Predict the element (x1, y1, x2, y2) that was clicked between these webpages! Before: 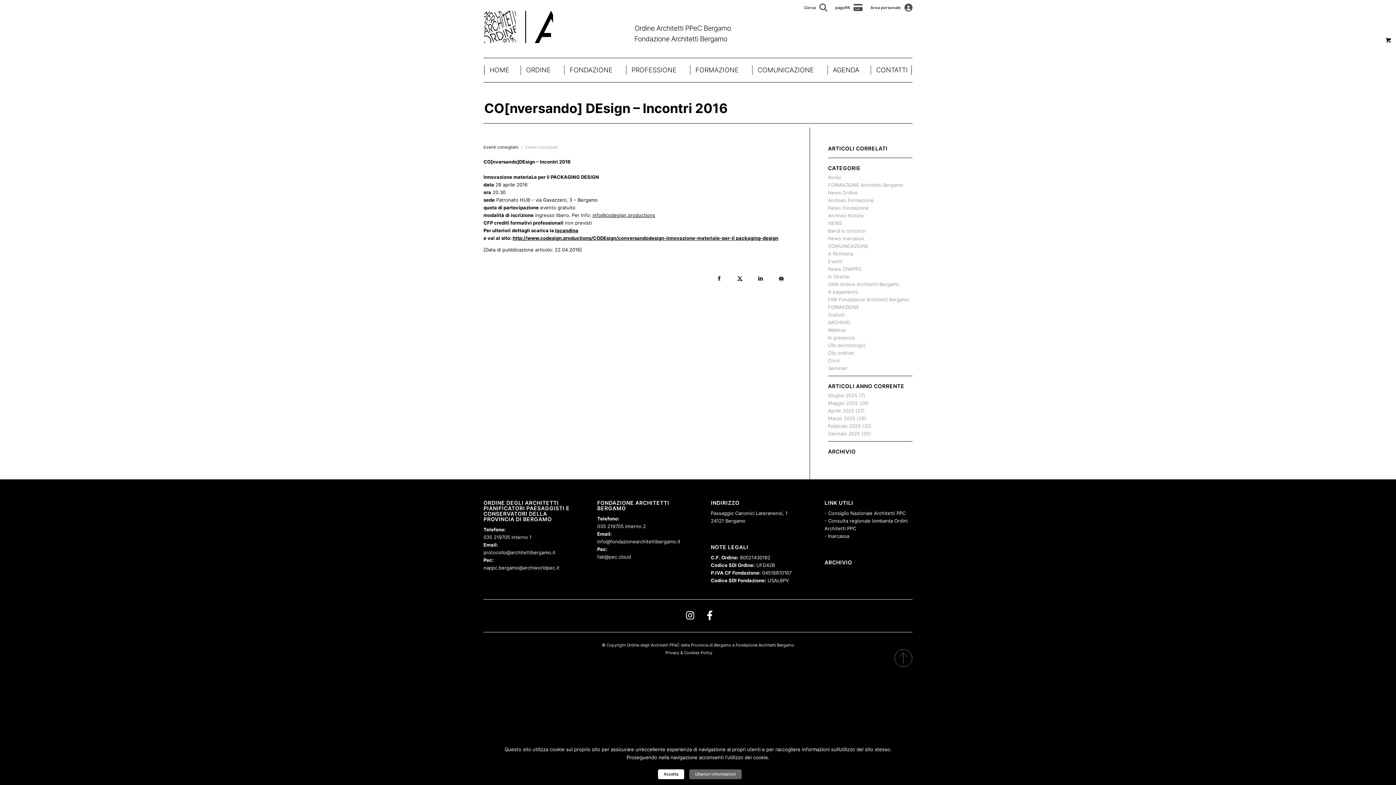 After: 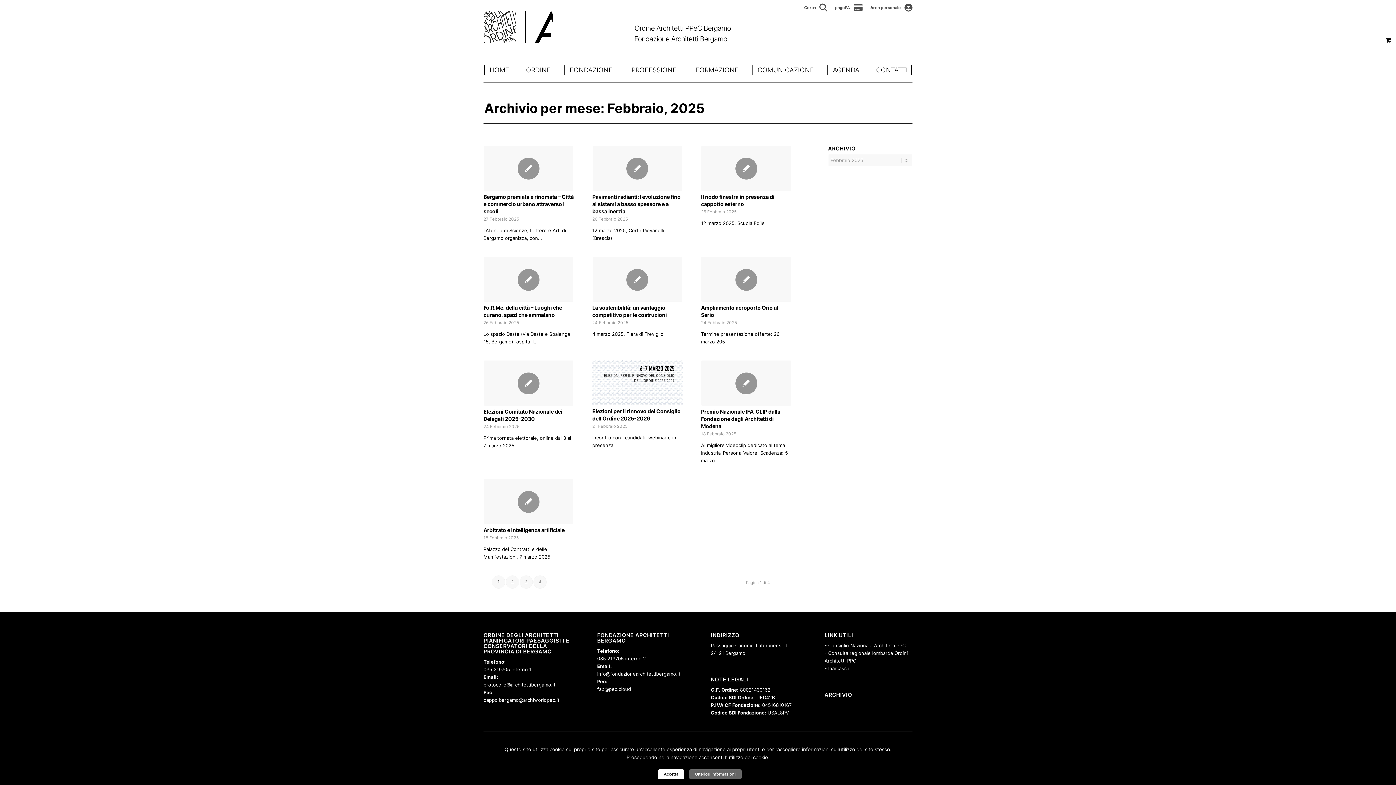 Action: bbox: (828, 423, 861, 429) label: Febbraio 2025